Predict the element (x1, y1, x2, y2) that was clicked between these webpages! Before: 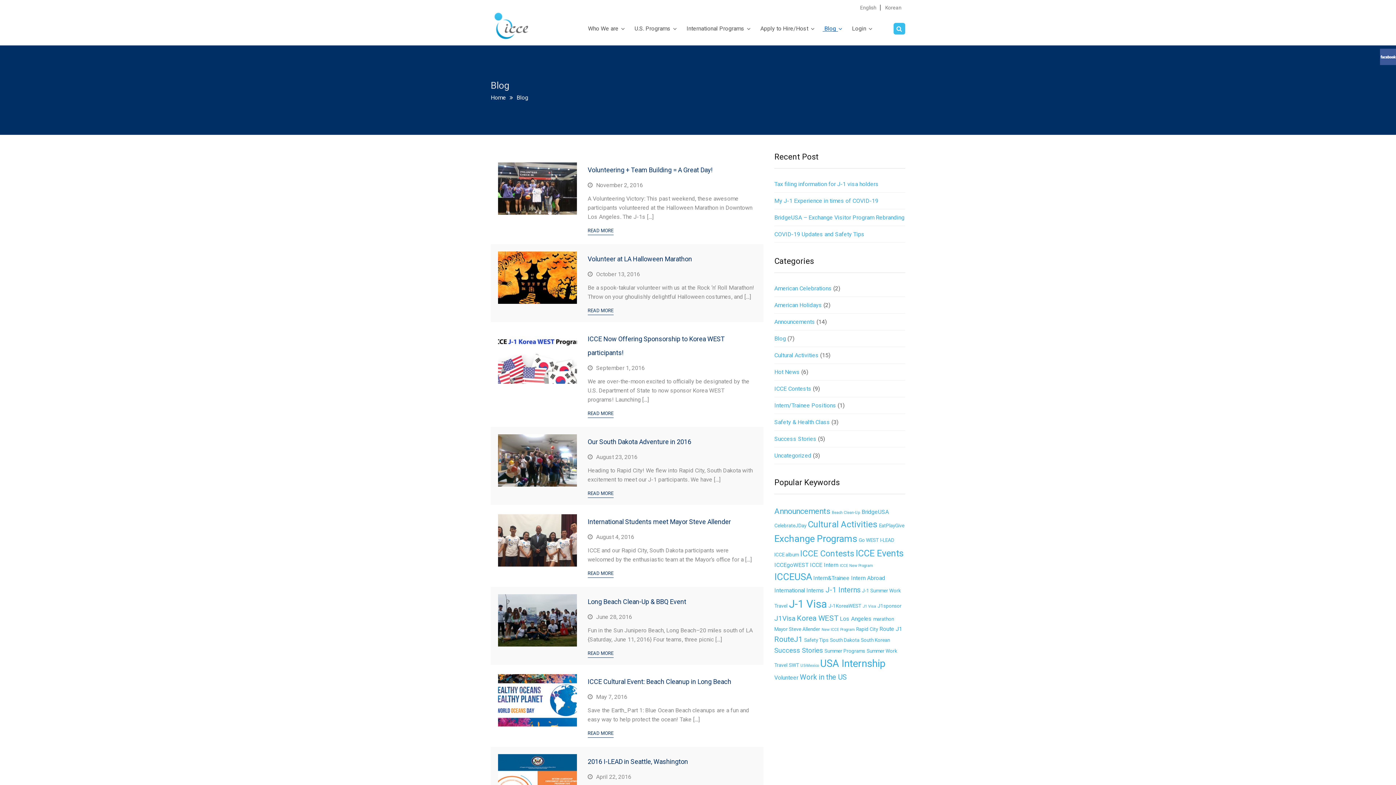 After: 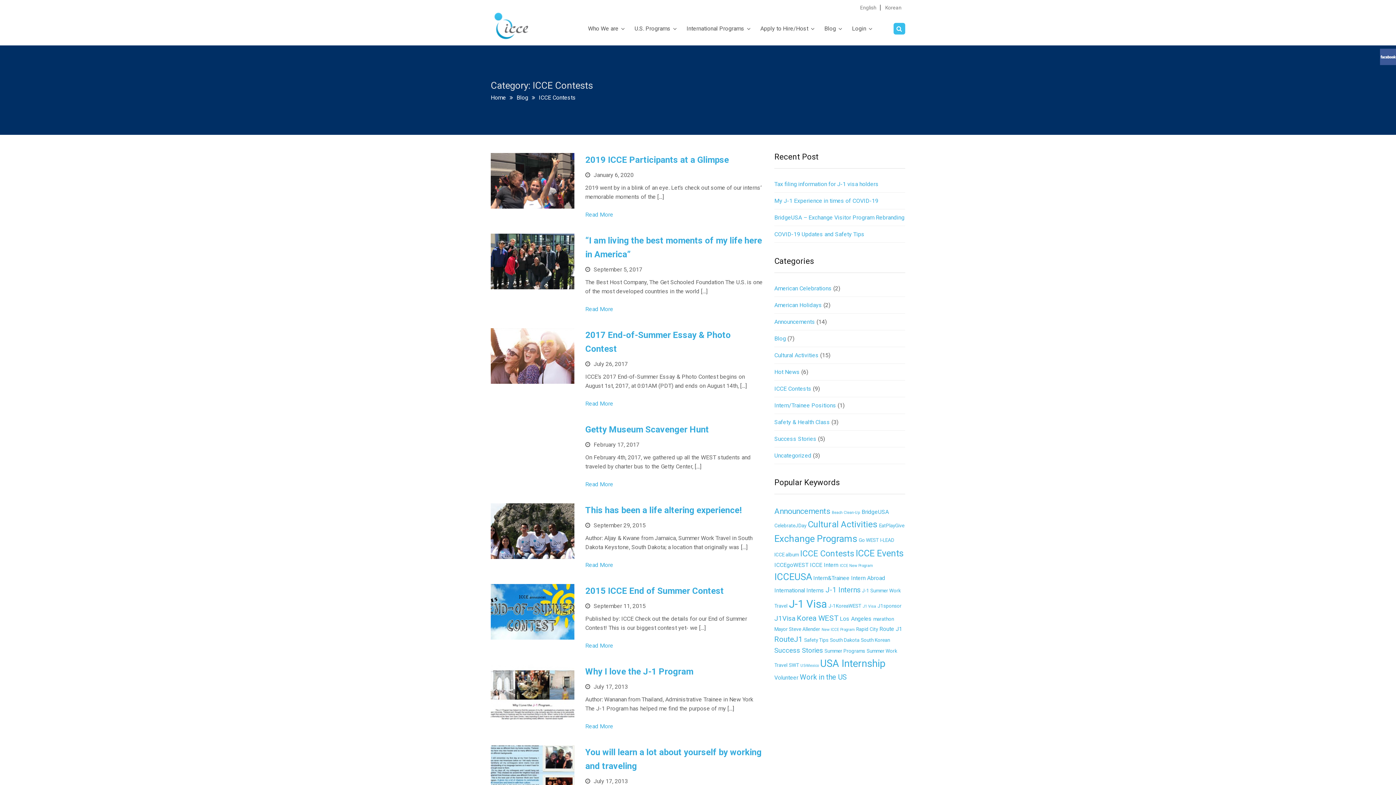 Action: label: ICCE Contests bbox: (774, 385, 811, 392)